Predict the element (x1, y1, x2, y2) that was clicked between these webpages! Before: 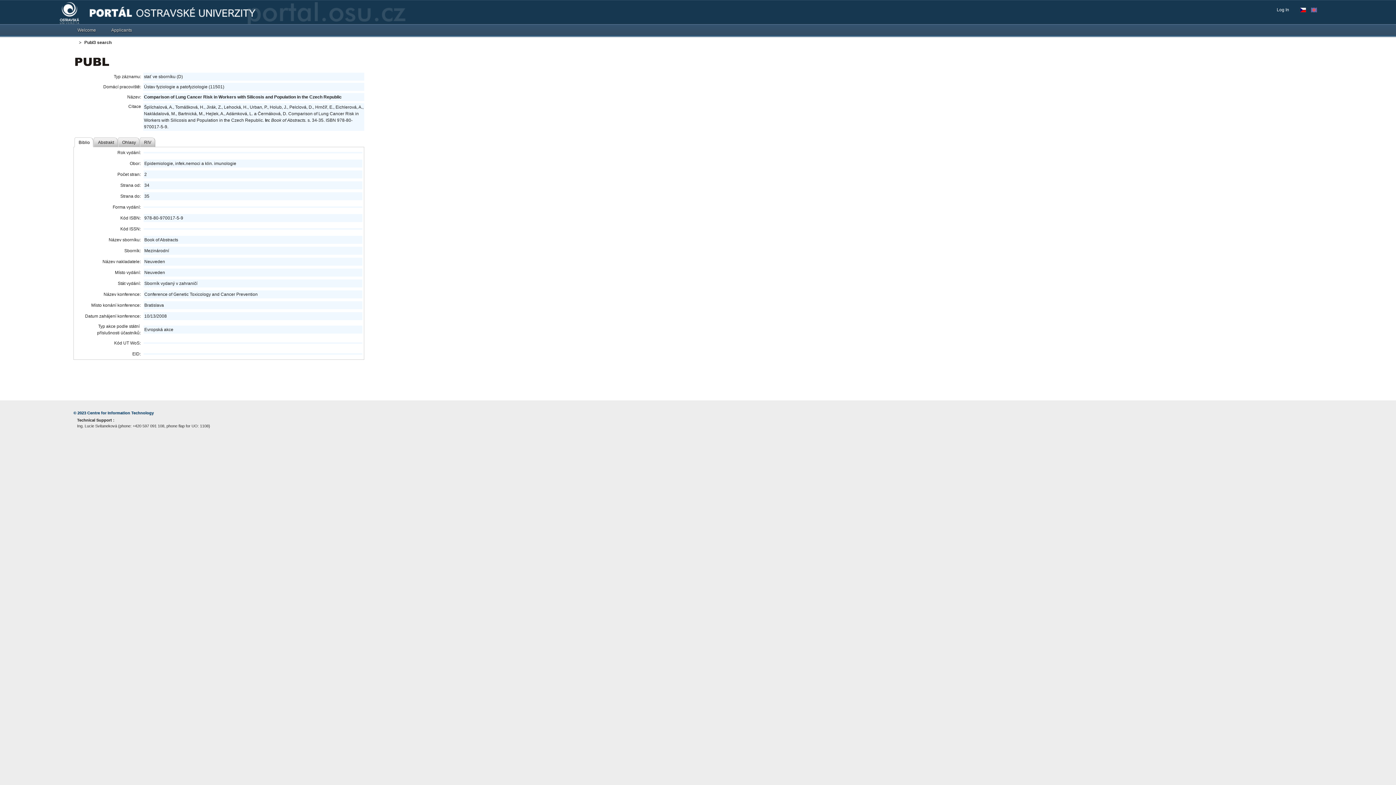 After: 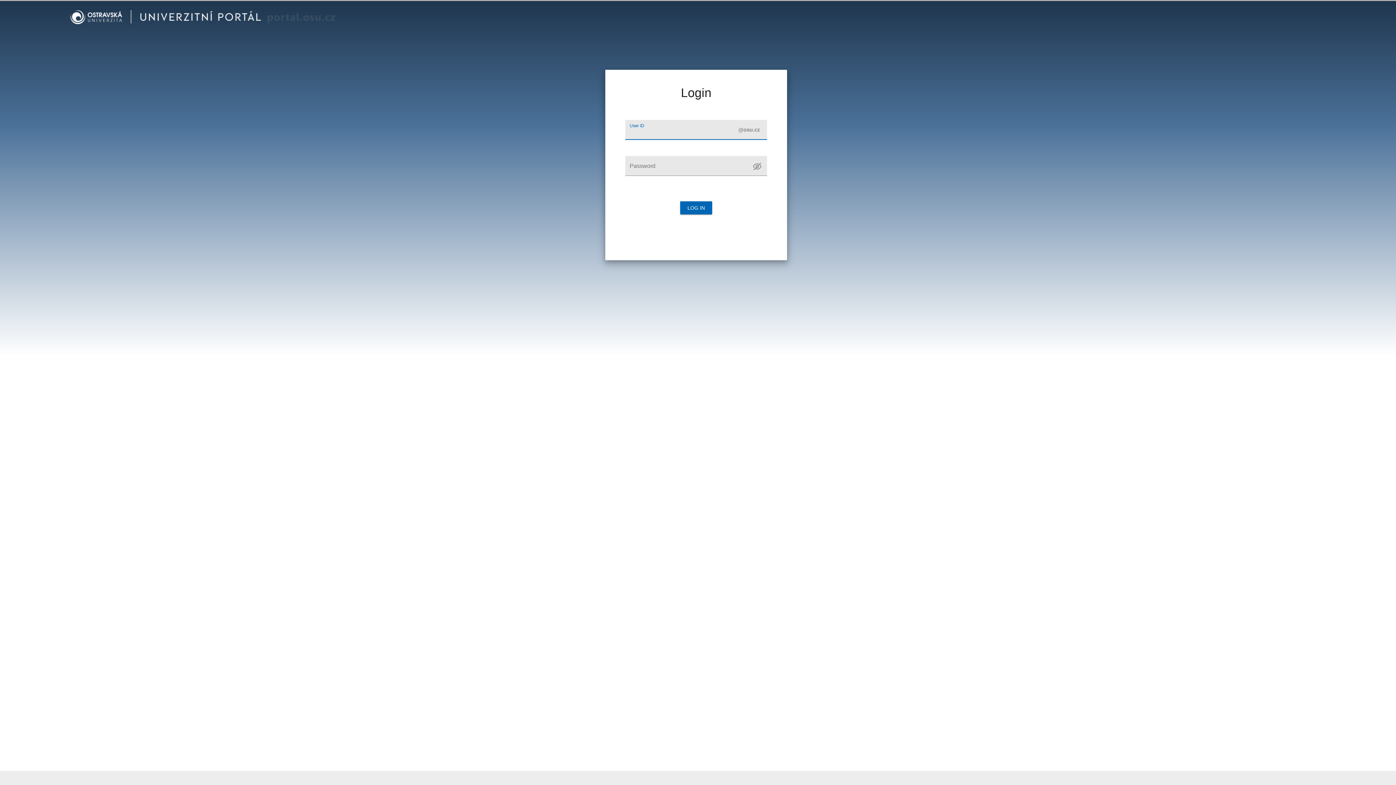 Action: bbox: (1277, 6, 1293, 13) label: Log In